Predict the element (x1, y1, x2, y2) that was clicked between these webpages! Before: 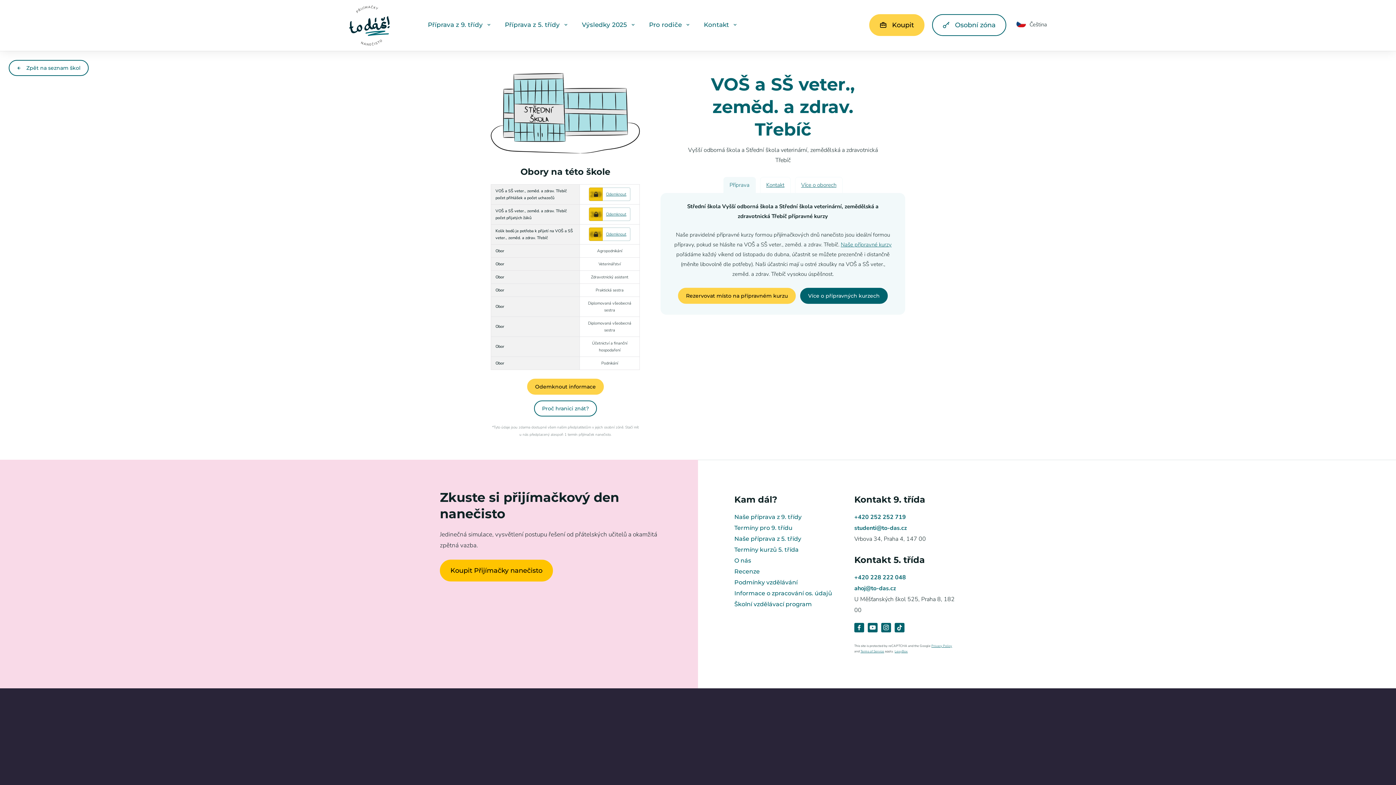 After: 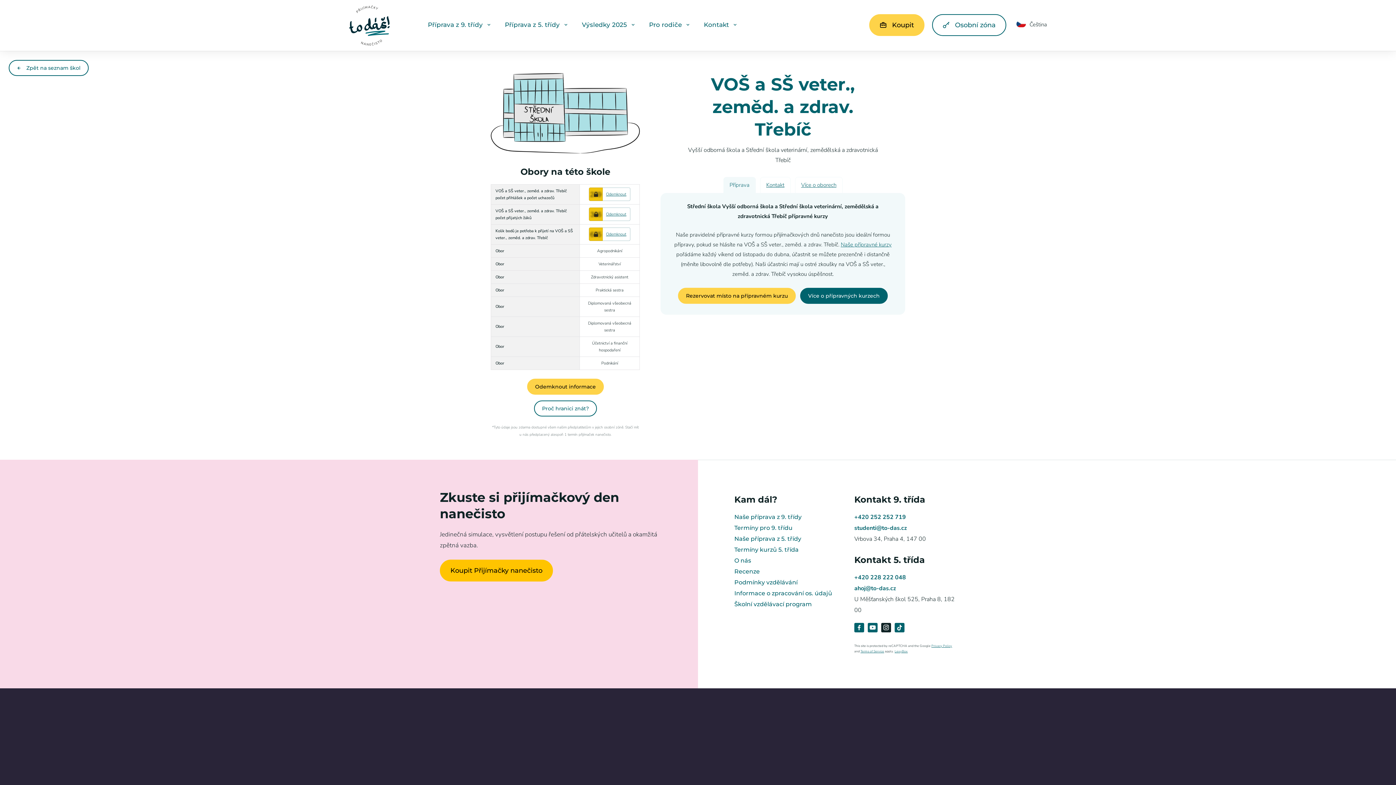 Action: bbox: (881, 623, 891, 632) label:  Instagram